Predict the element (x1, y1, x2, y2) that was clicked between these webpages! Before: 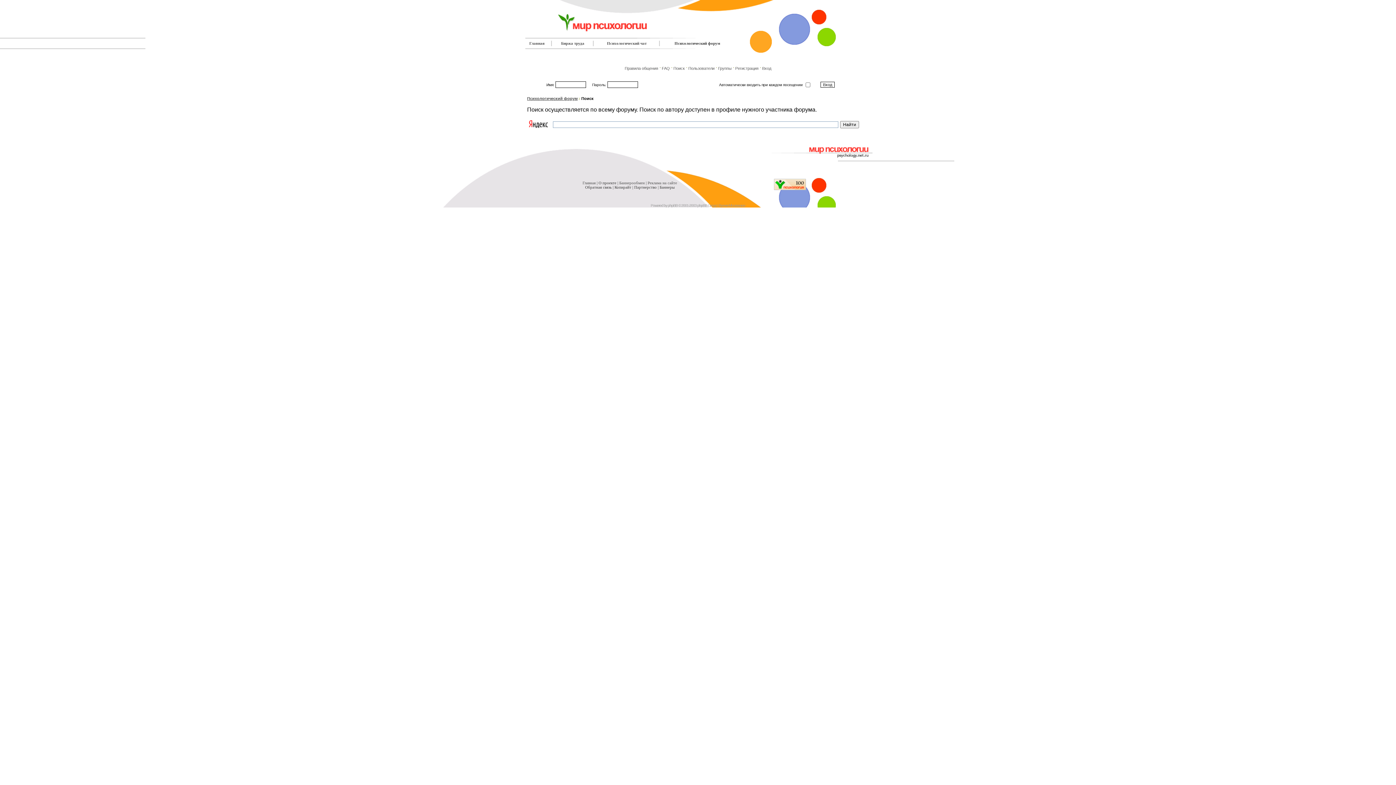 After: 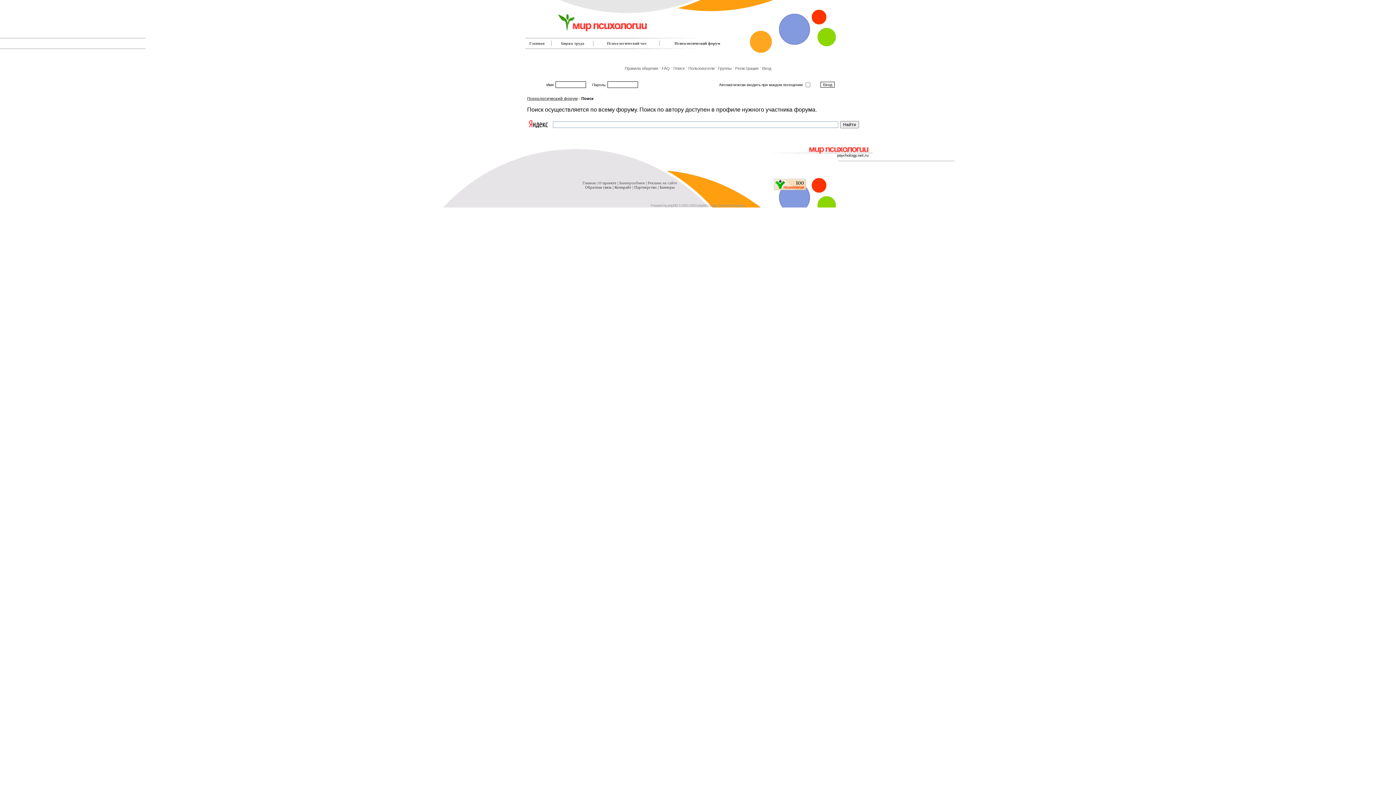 Action: bbox: (673, 66, 684, 70) label: Поиск